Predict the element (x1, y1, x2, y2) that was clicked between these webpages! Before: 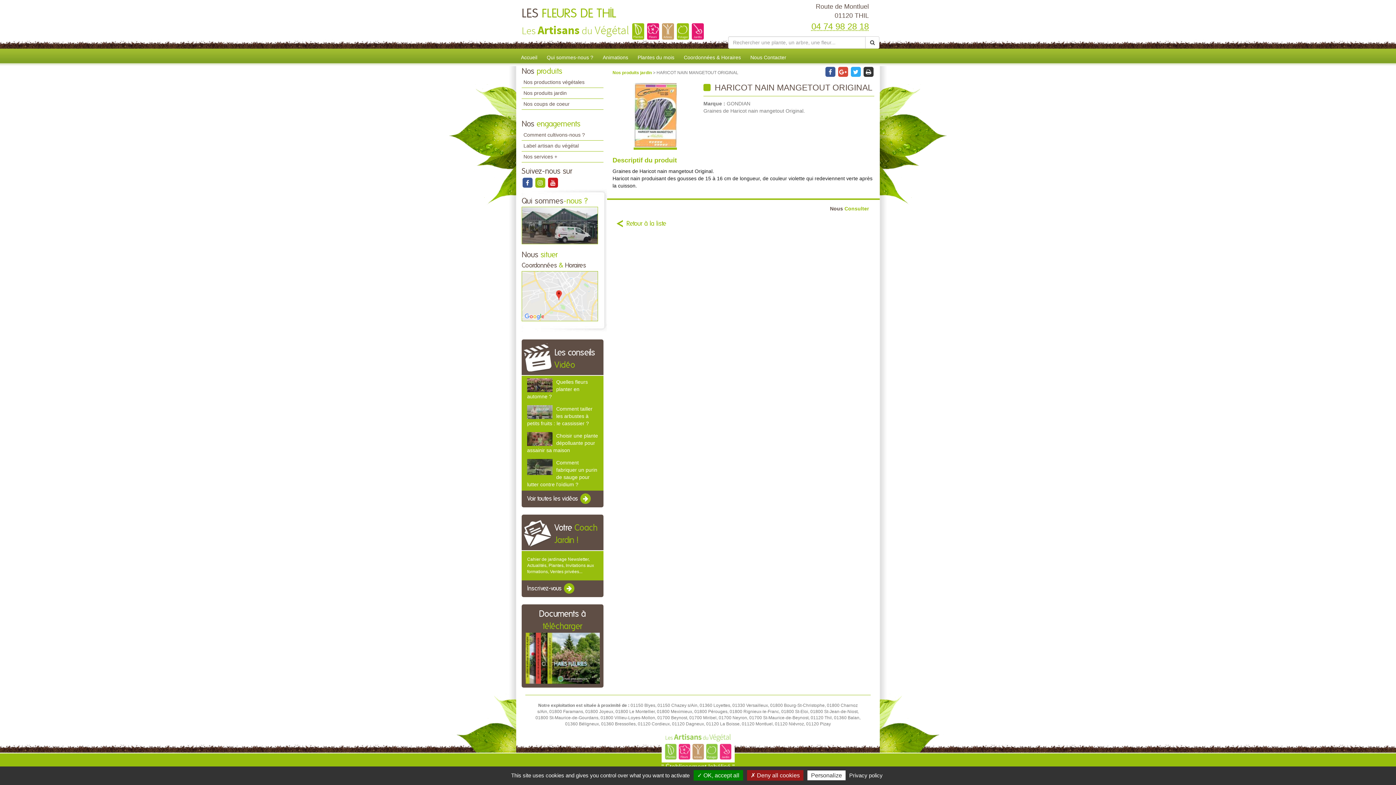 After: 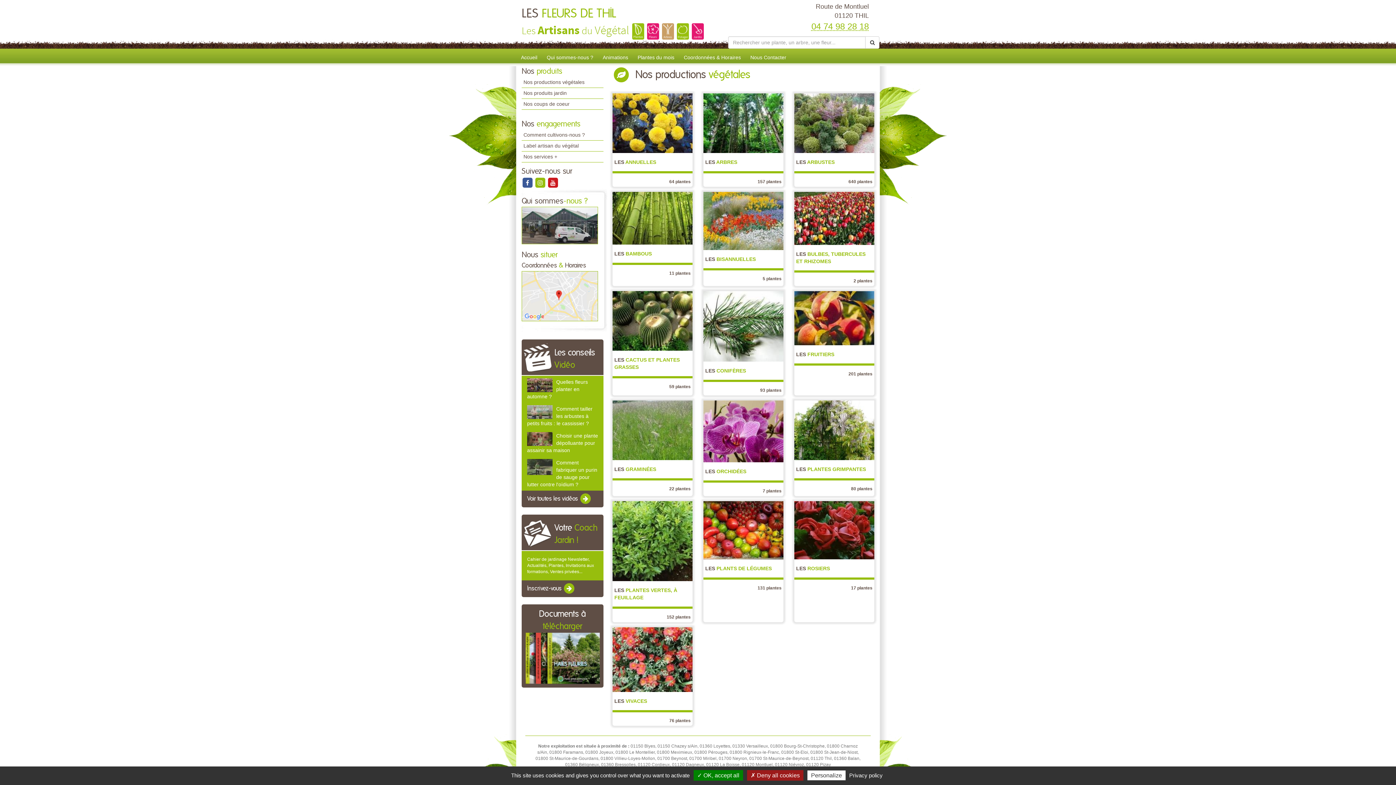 Action: label: Nos productions végétales bbox: (521, 77, 603, 88)